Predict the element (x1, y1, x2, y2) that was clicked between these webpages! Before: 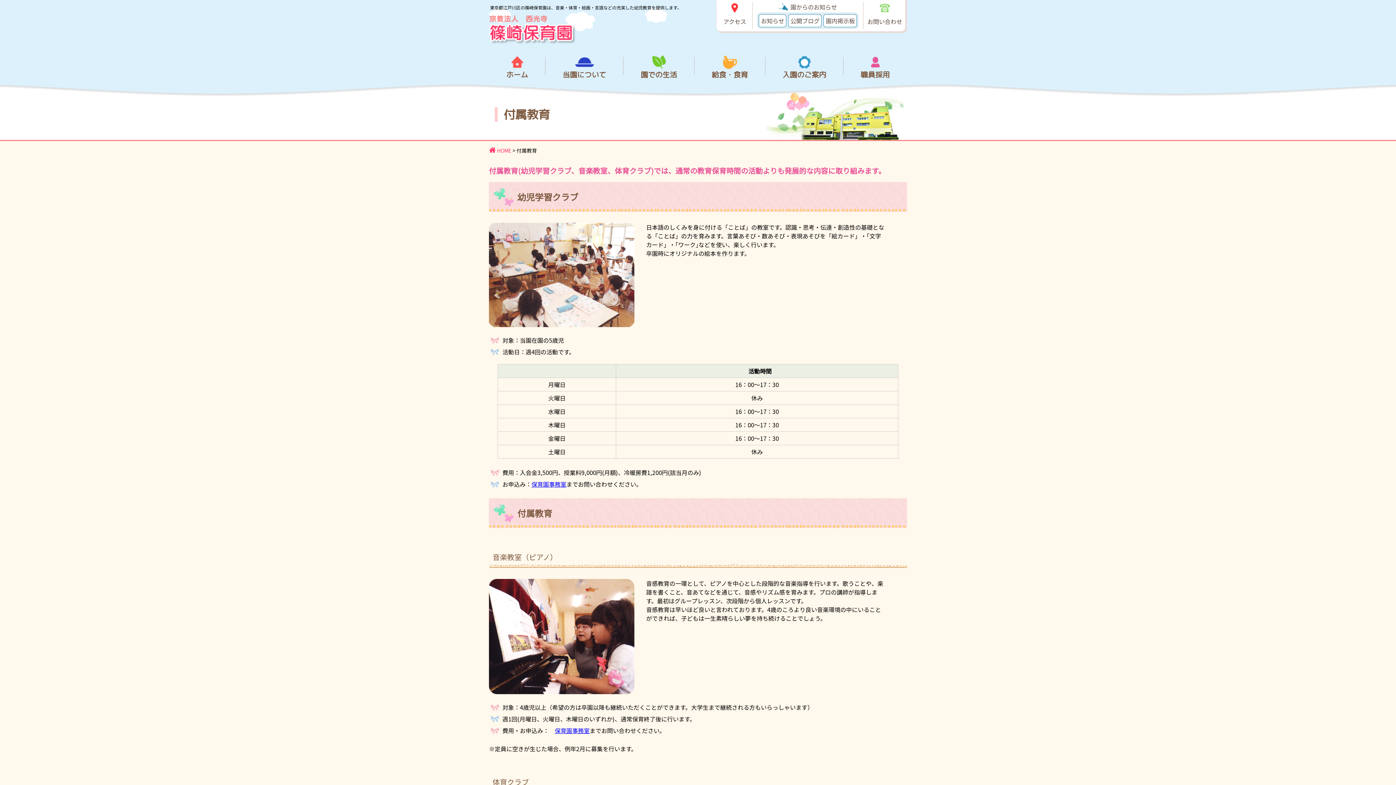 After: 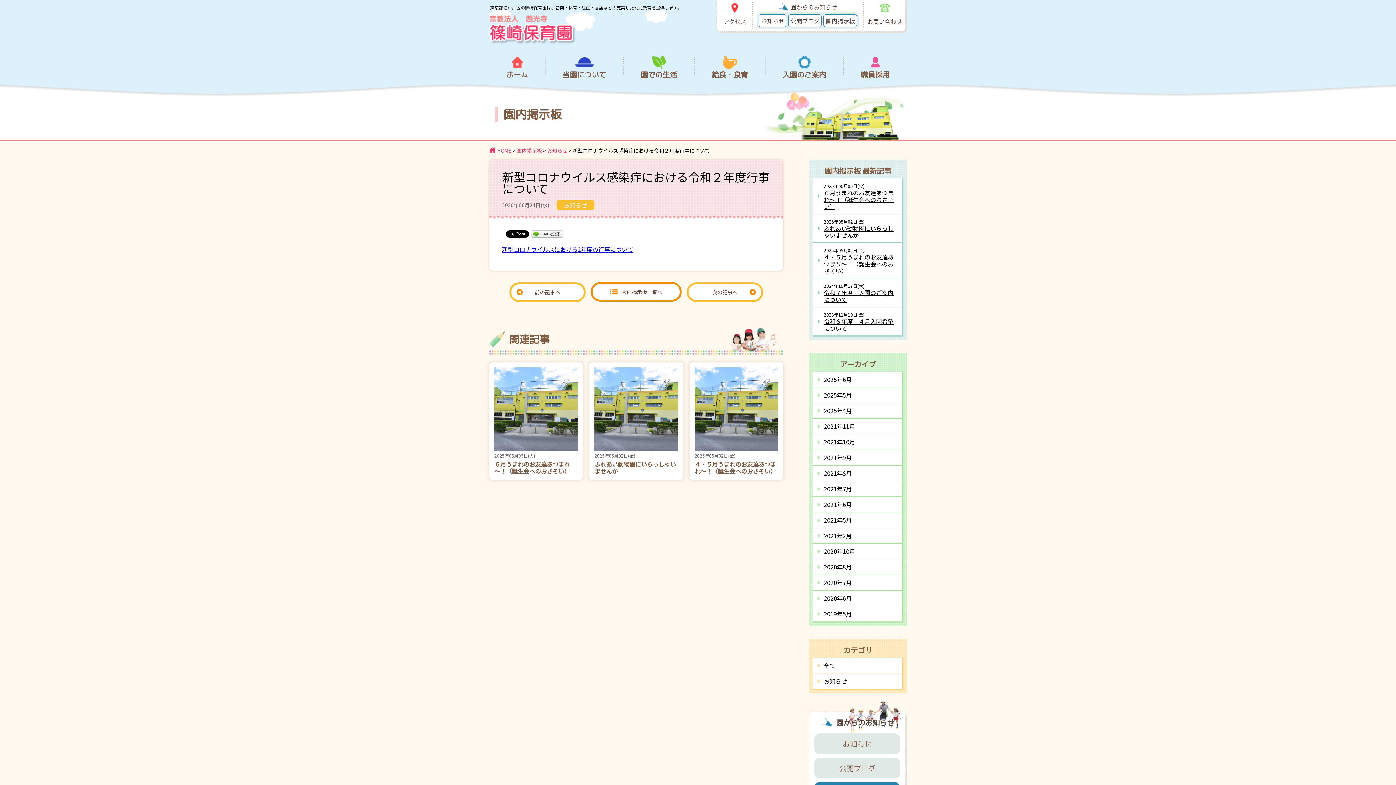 Action: label: 園内掲示板 bbox: (823, 14, 857, 27)